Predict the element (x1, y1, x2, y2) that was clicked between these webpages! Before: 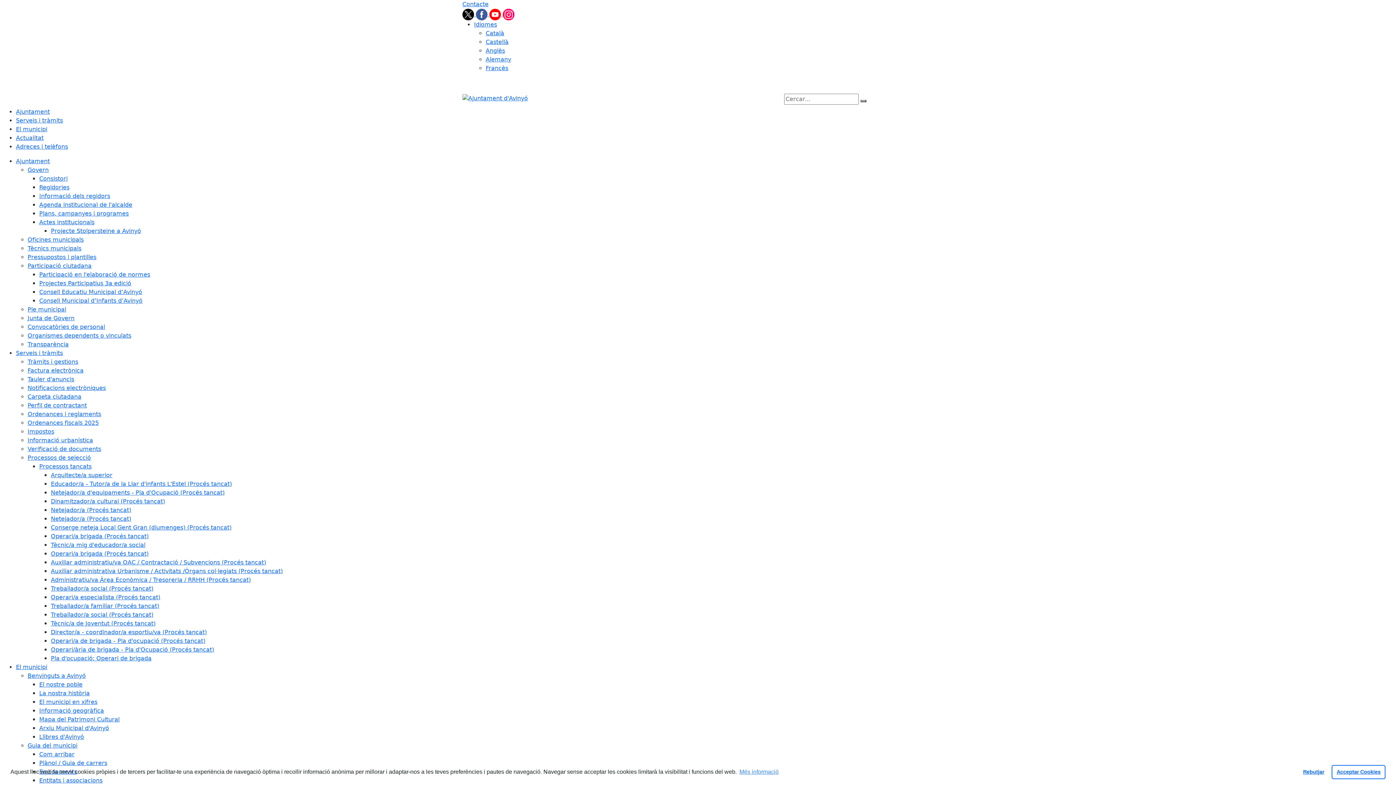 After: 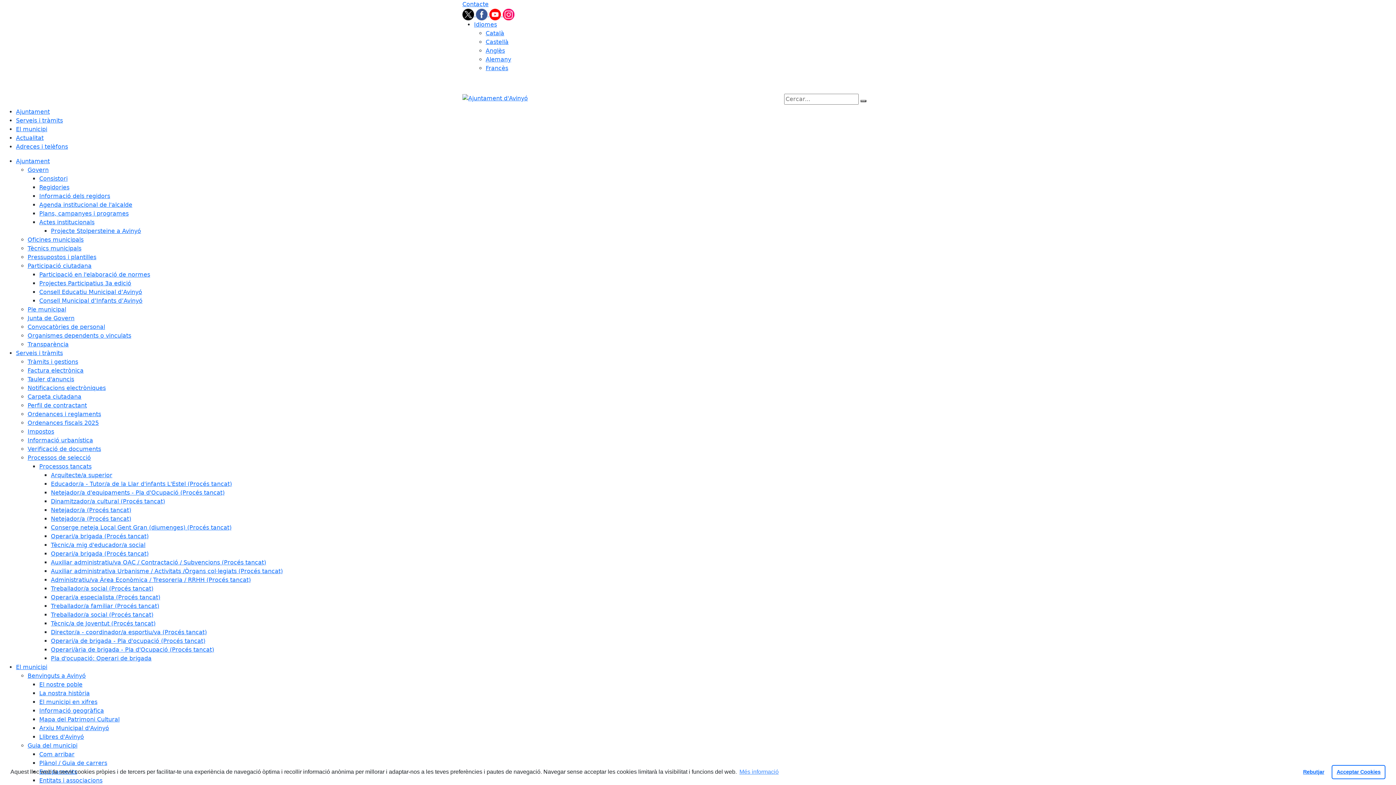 Action: label: Treballador/a social (Procés tancat) bbox: (50, 585, 153, 592)